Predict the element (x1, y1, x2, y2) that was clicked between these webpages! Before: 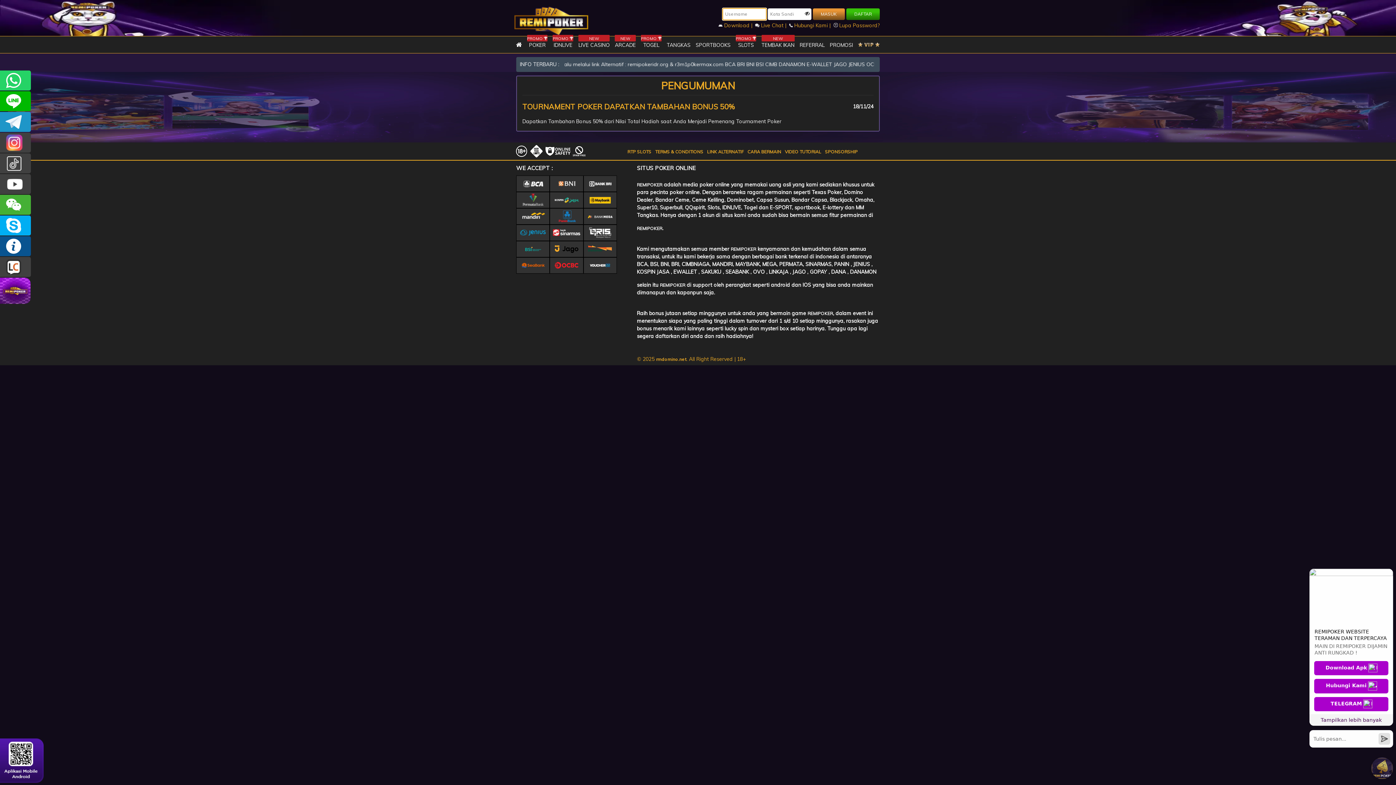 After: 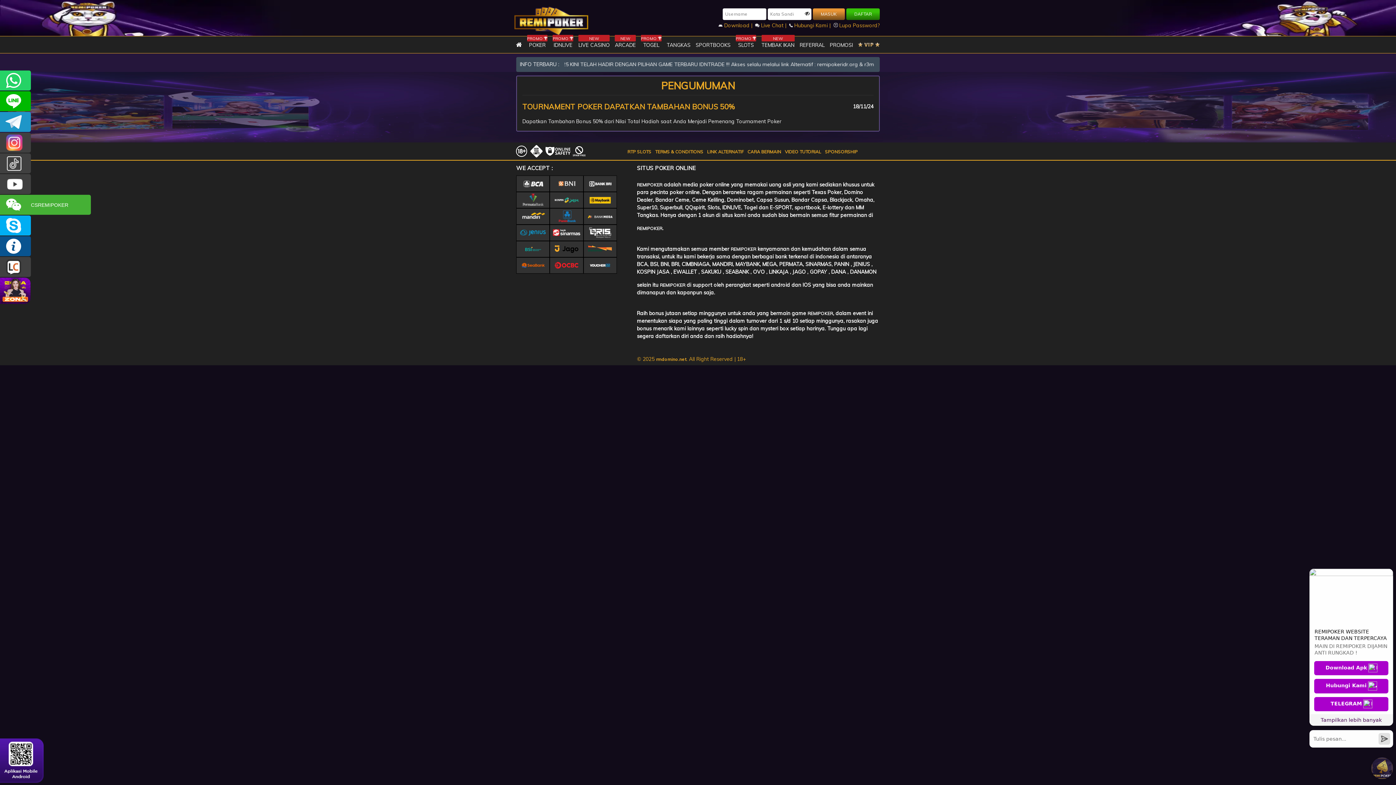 Action: bbox: (0, 195, 30, 215) label: CSREMIPOKER